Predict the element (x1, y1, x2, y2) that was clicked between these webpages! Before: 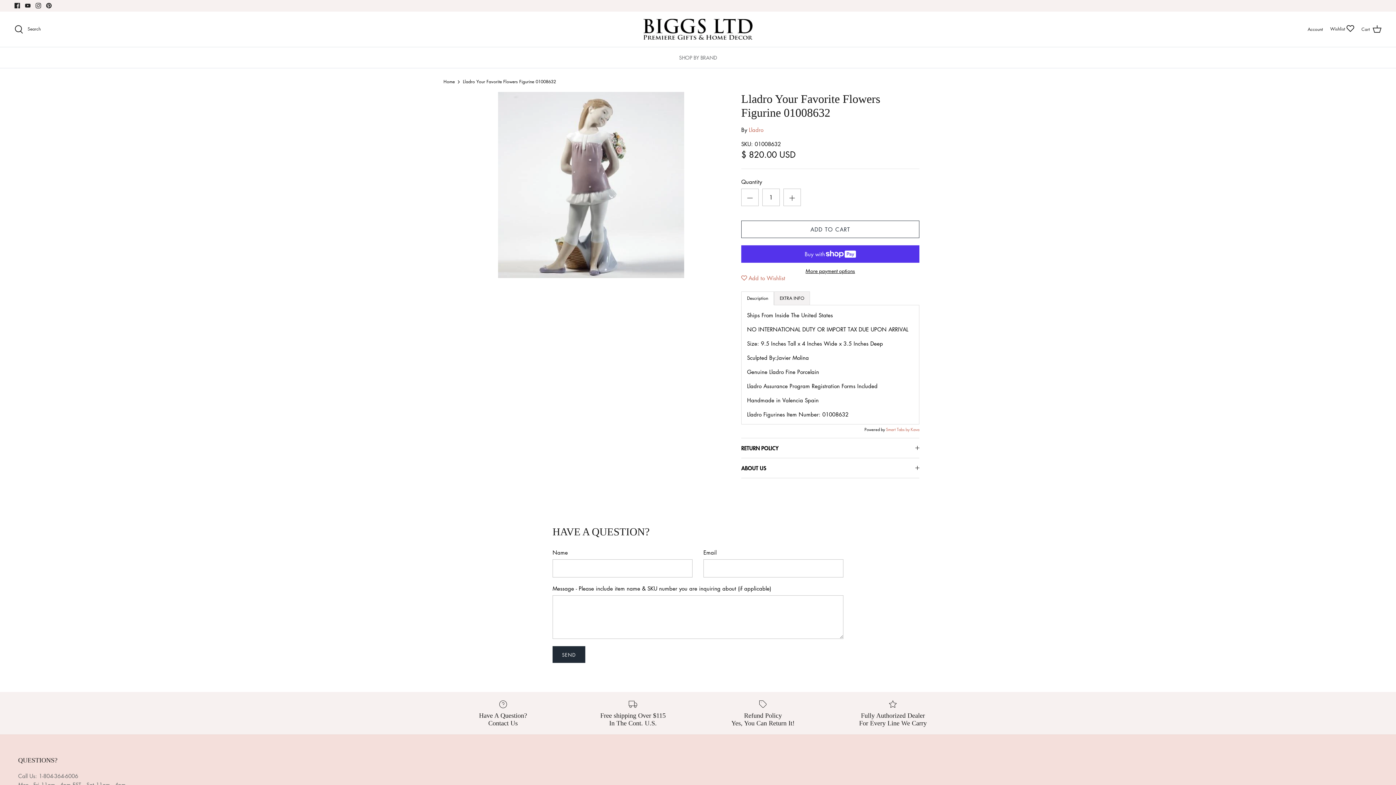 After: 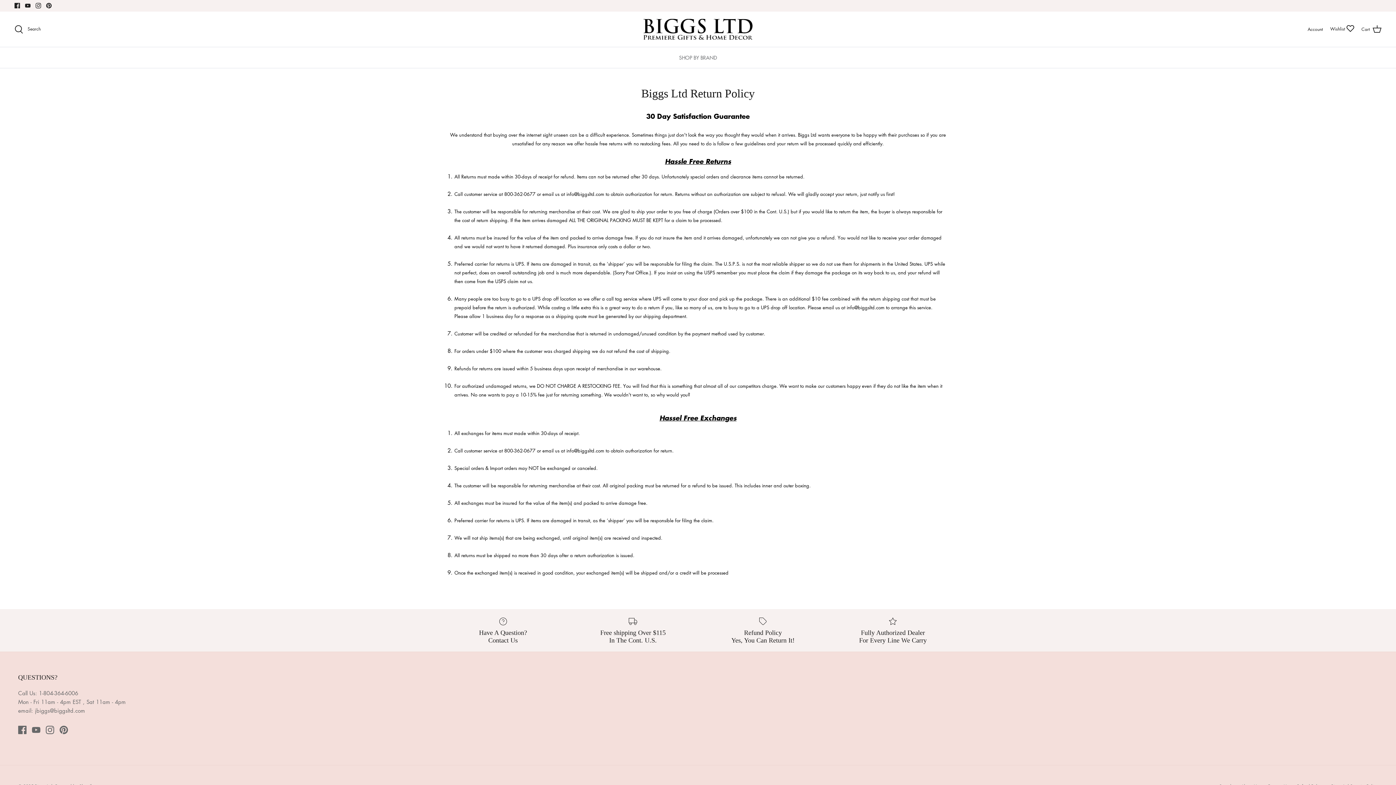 Action: bbox: (703, 699, 822, 727) label: Refund Policy
Yes, You Can Return It!